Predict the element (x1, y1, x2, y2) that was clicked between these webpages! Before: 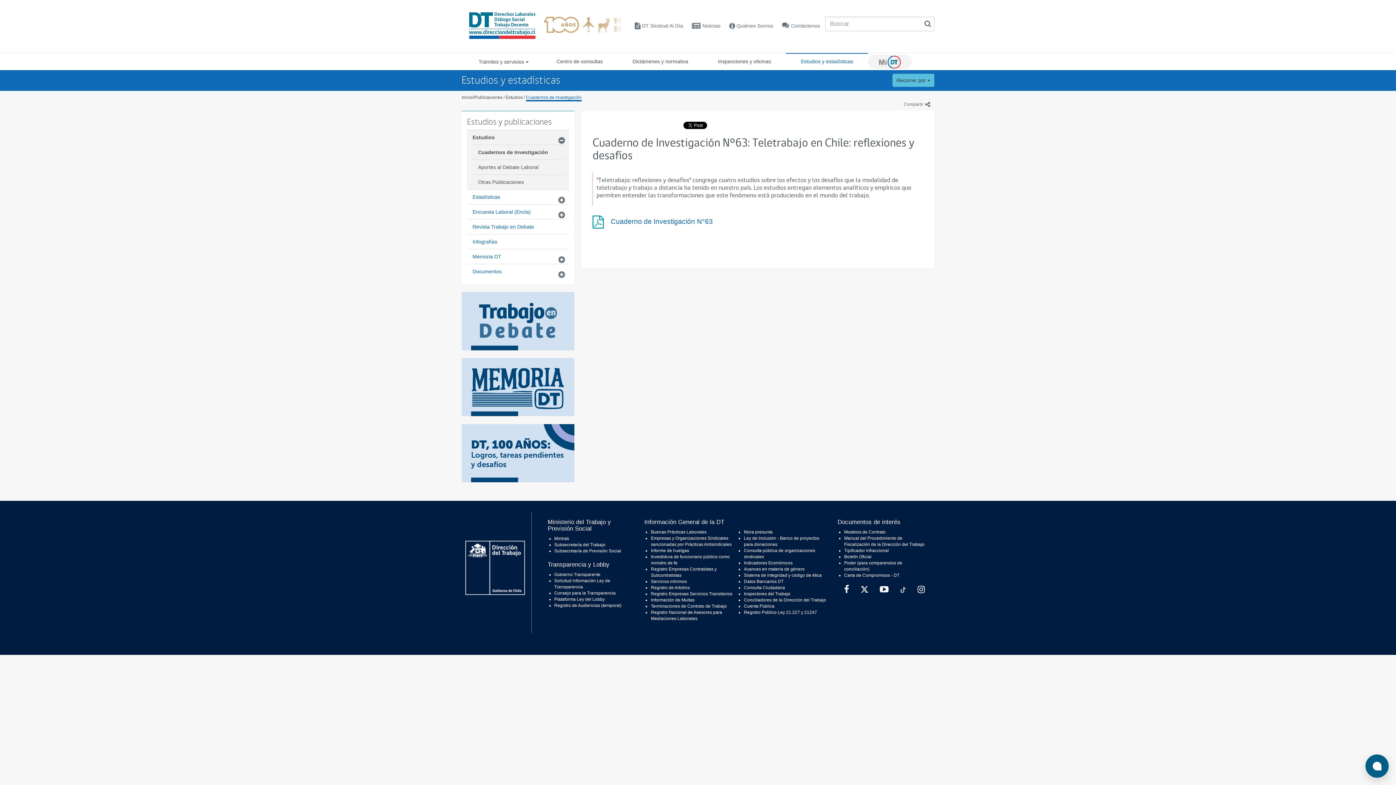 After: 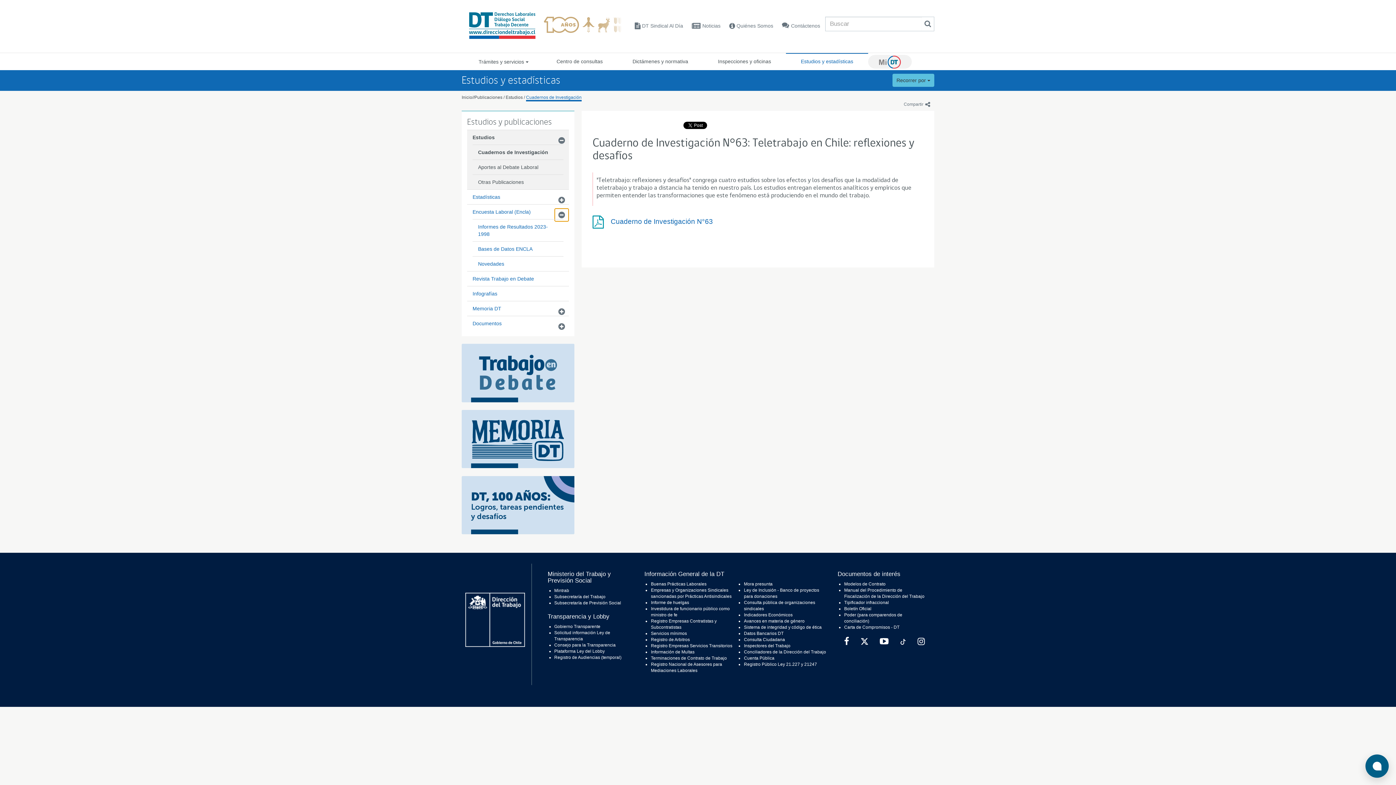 Action: label: ocultar
mostrar bbox: (554, 208, 569, 221)